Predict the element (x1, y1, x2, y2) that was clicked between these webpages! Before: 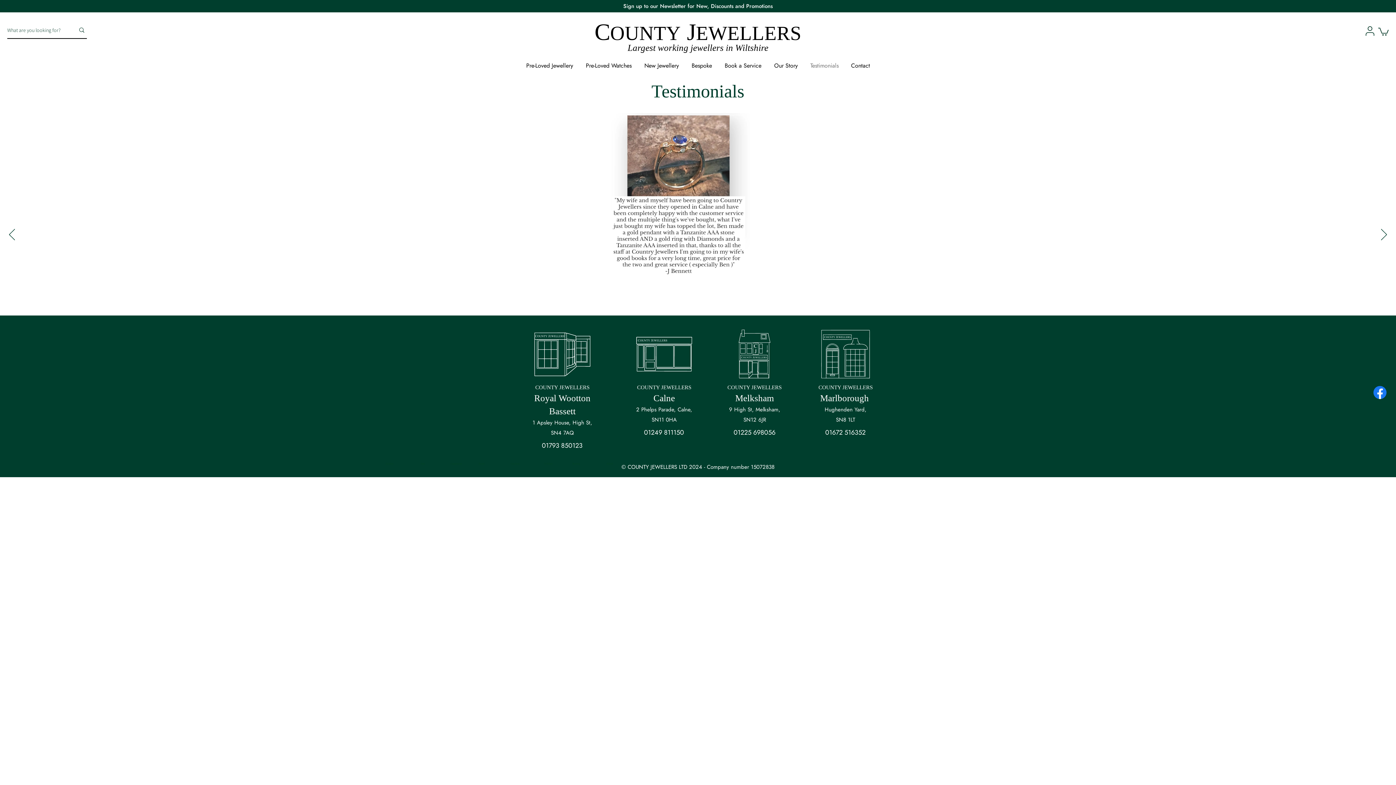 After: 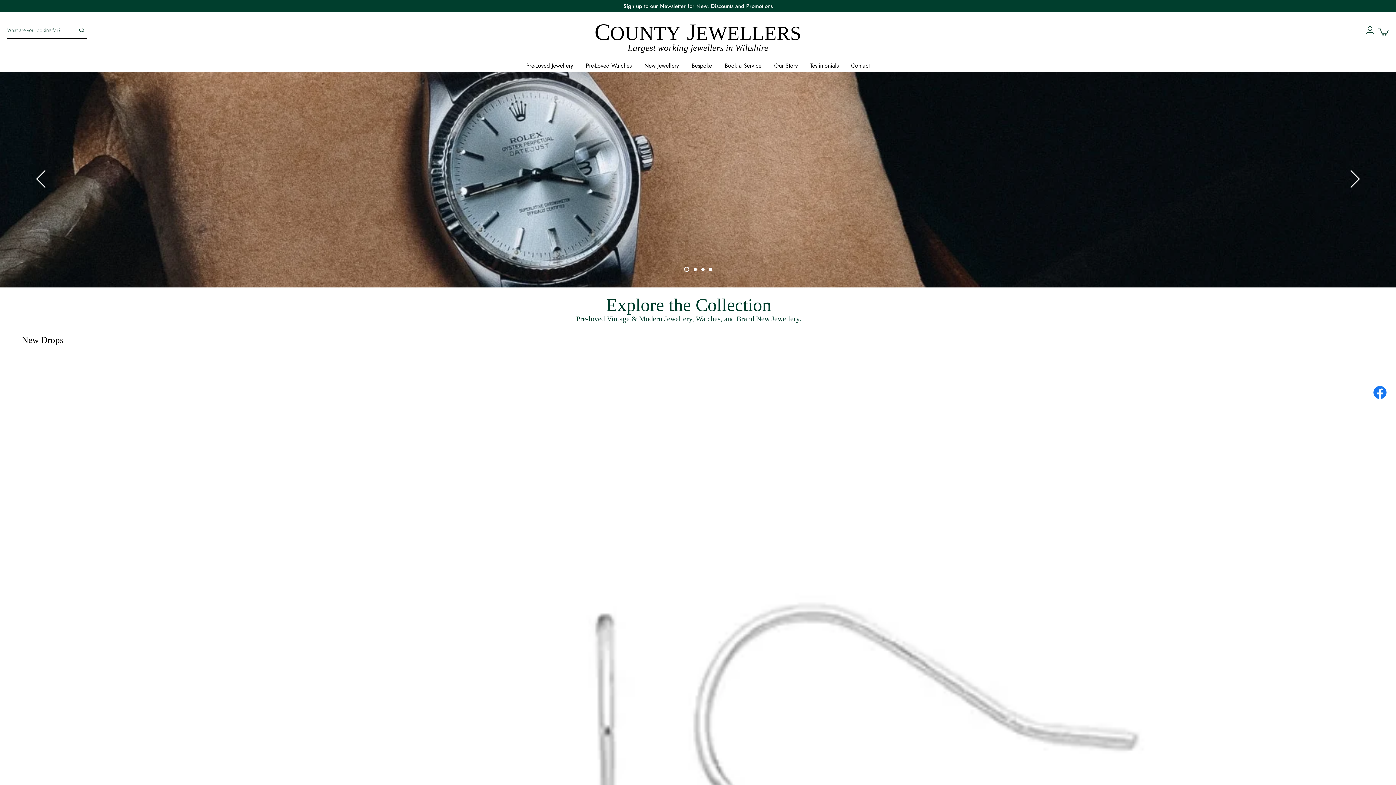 Action: bbox: (594, 18, 610, 45) label: C